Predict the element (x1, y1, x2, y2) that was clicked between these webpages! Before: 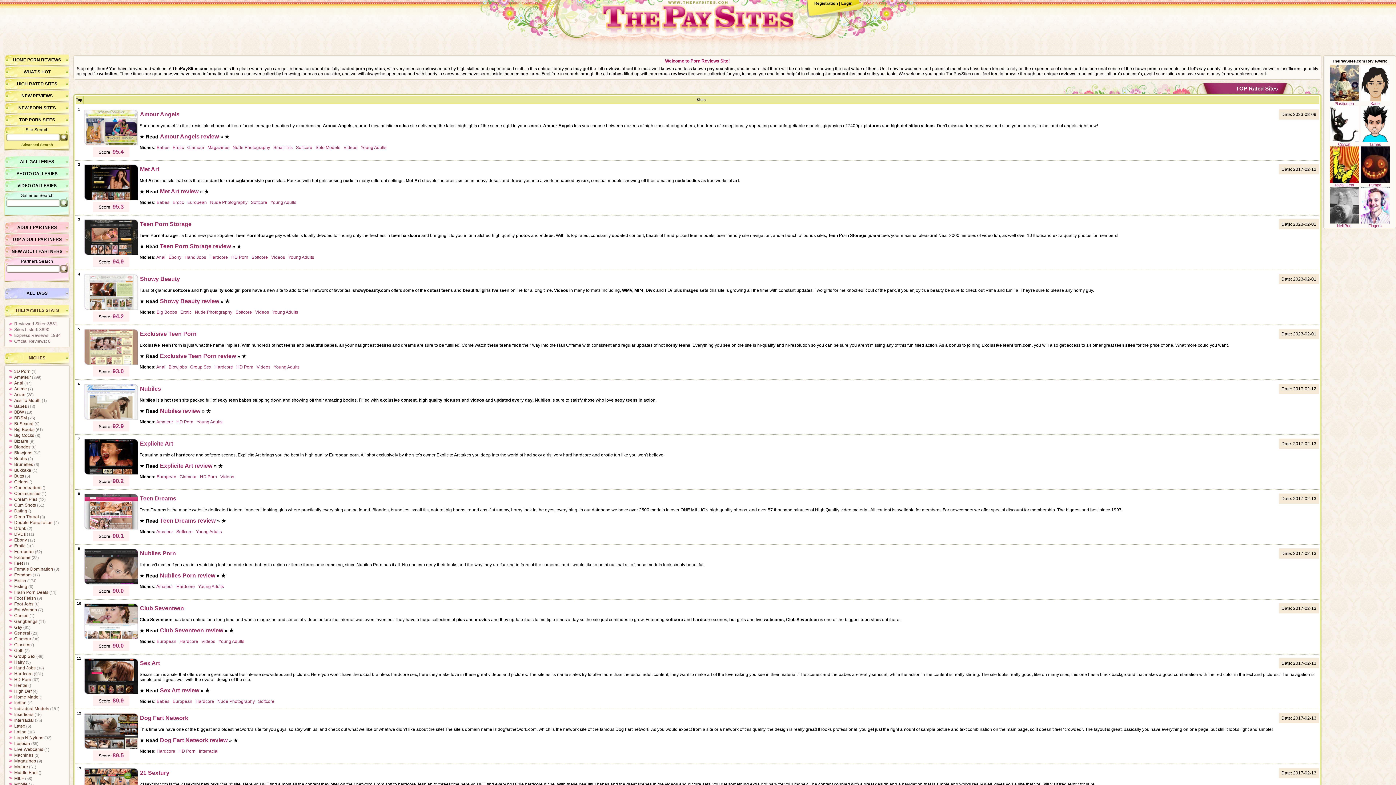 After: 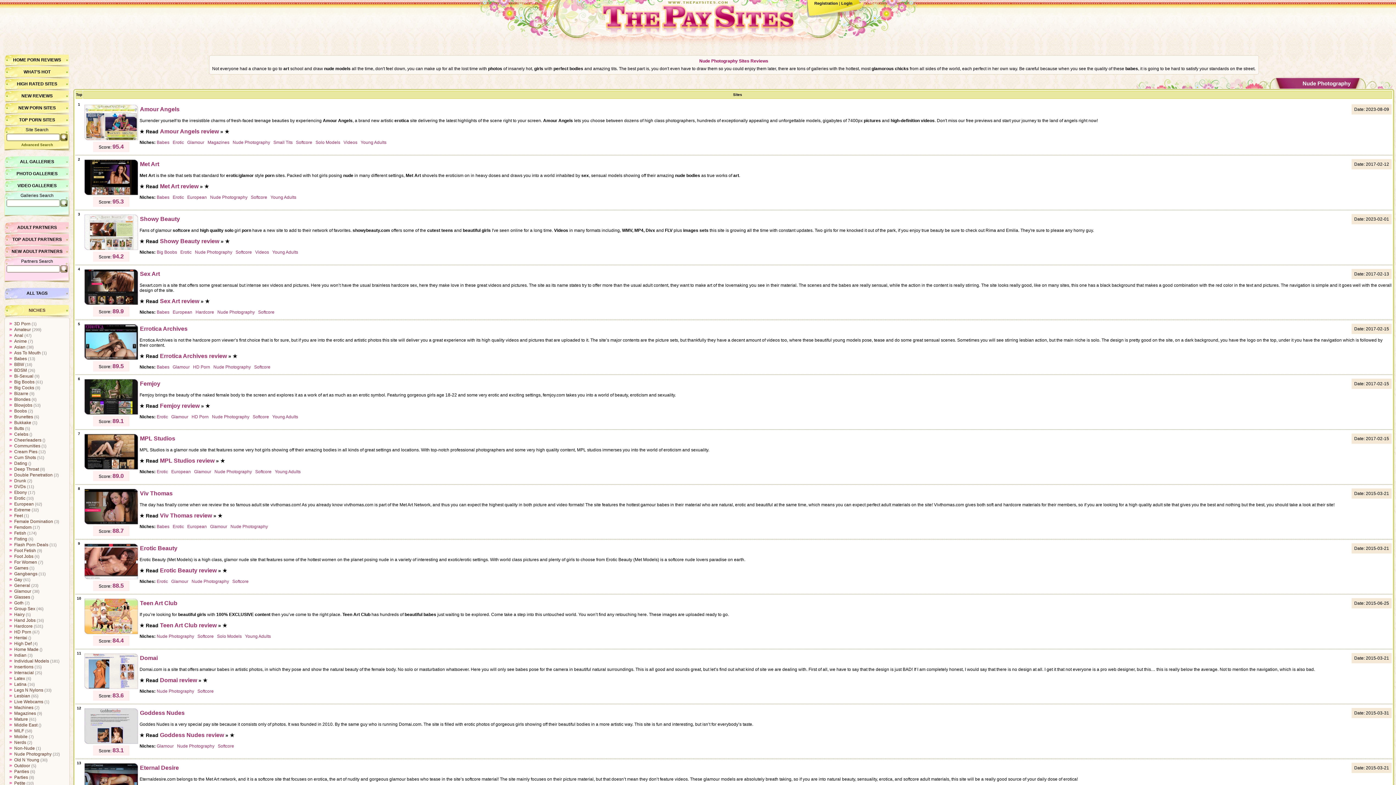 Action: label: Nude Photography bbox: (210, 200, 247, 205)